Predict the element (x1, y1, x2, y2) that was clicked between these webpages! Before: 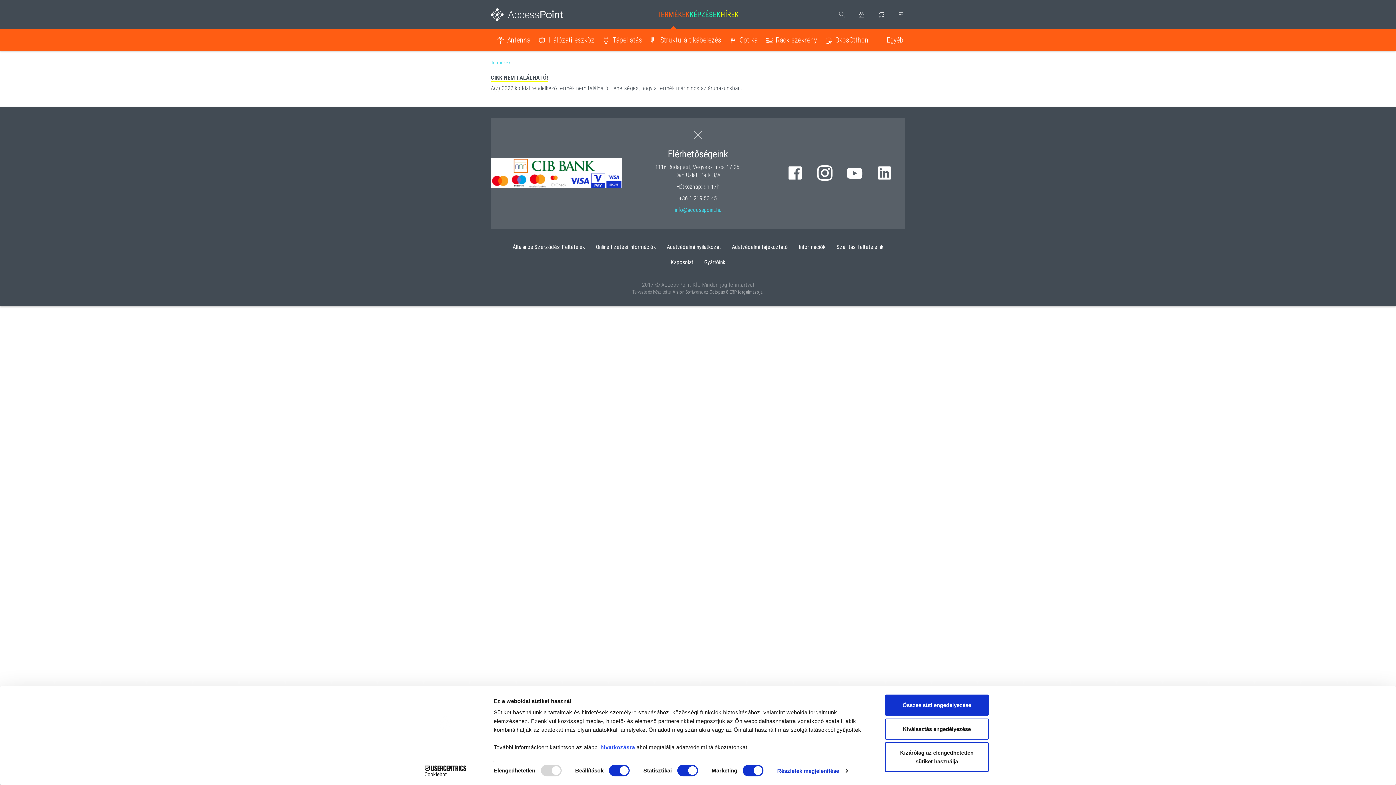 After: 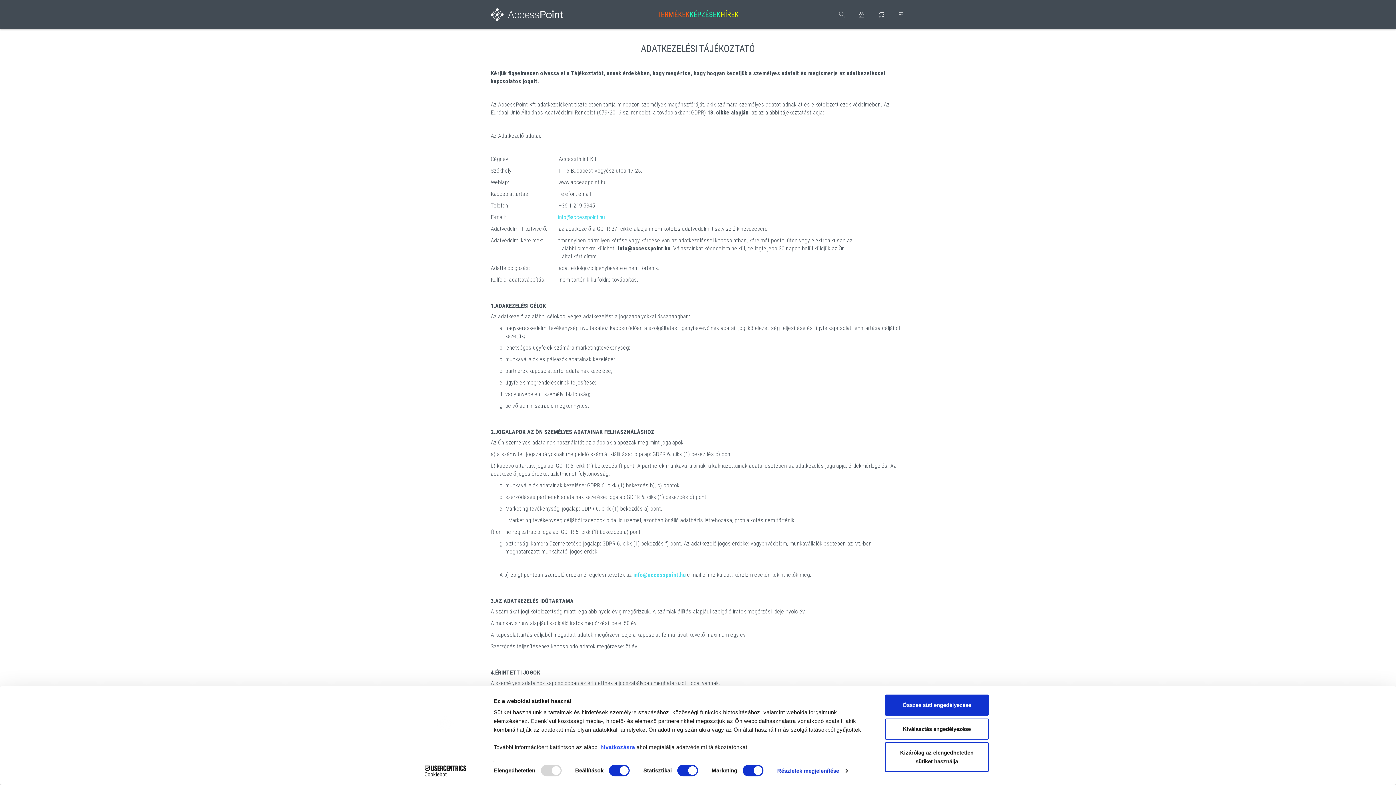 Action: bbox: (732, 243, 788, 250) label: Adatvédelmi tájékoztató